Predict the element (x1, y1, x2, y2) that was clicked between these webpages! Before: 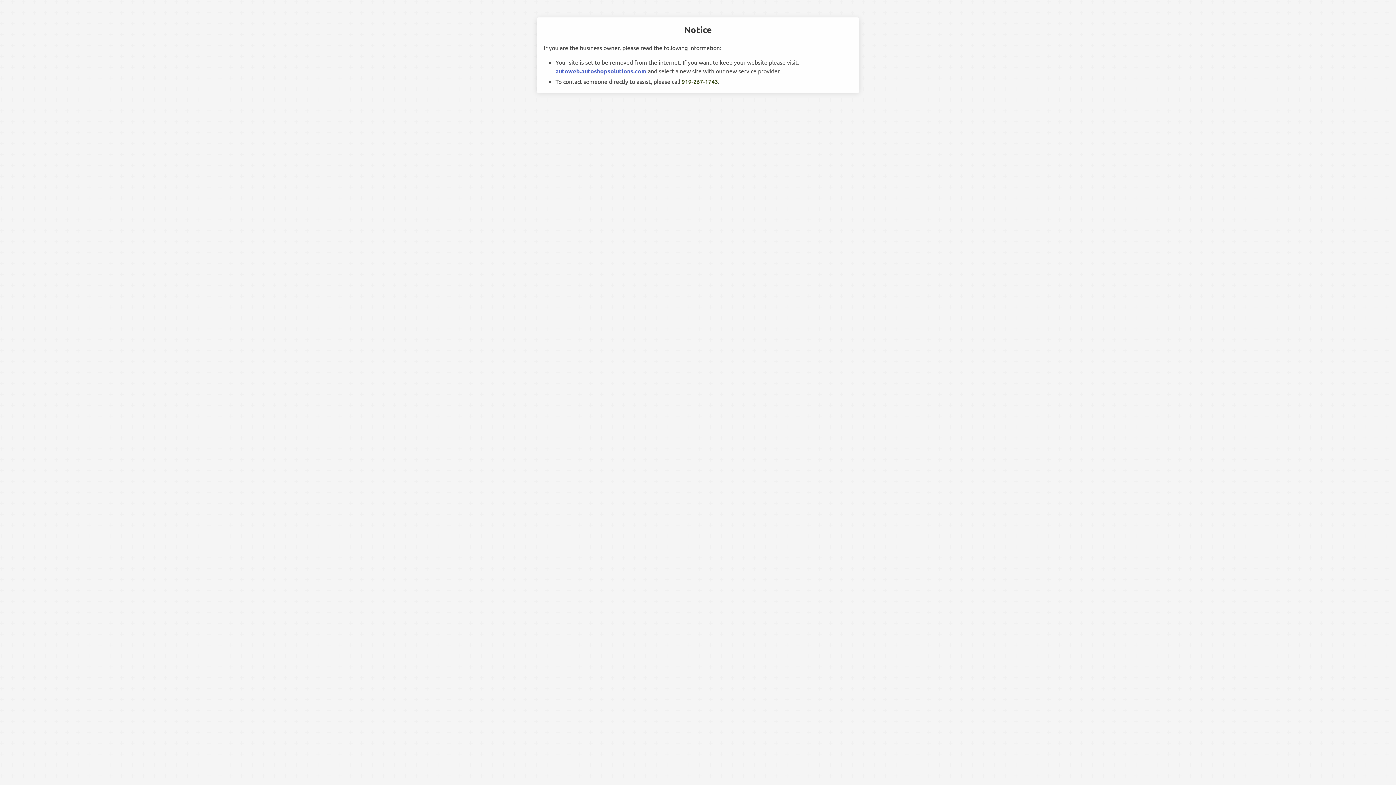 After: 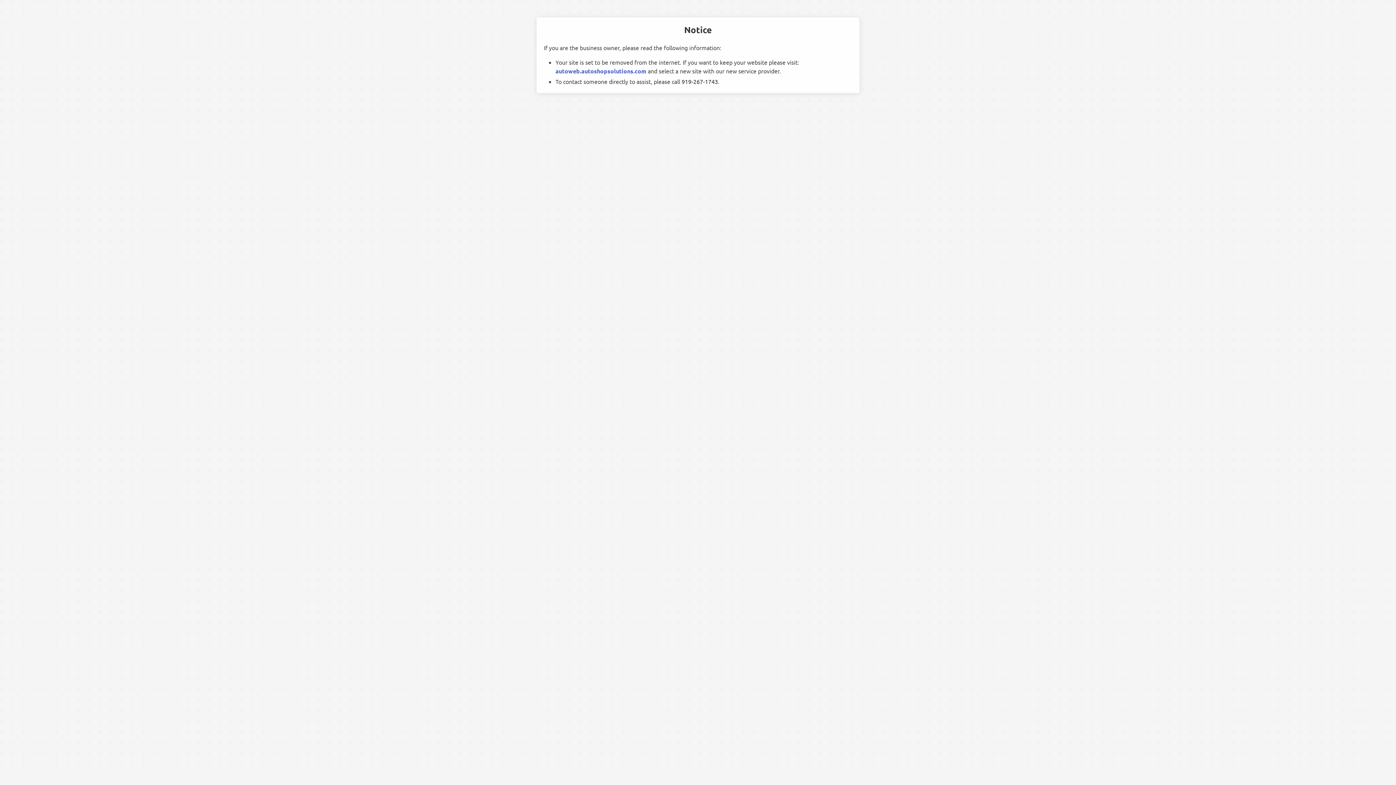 Action: bbox: (681, 77, 718, 85) label: 919-267-1743